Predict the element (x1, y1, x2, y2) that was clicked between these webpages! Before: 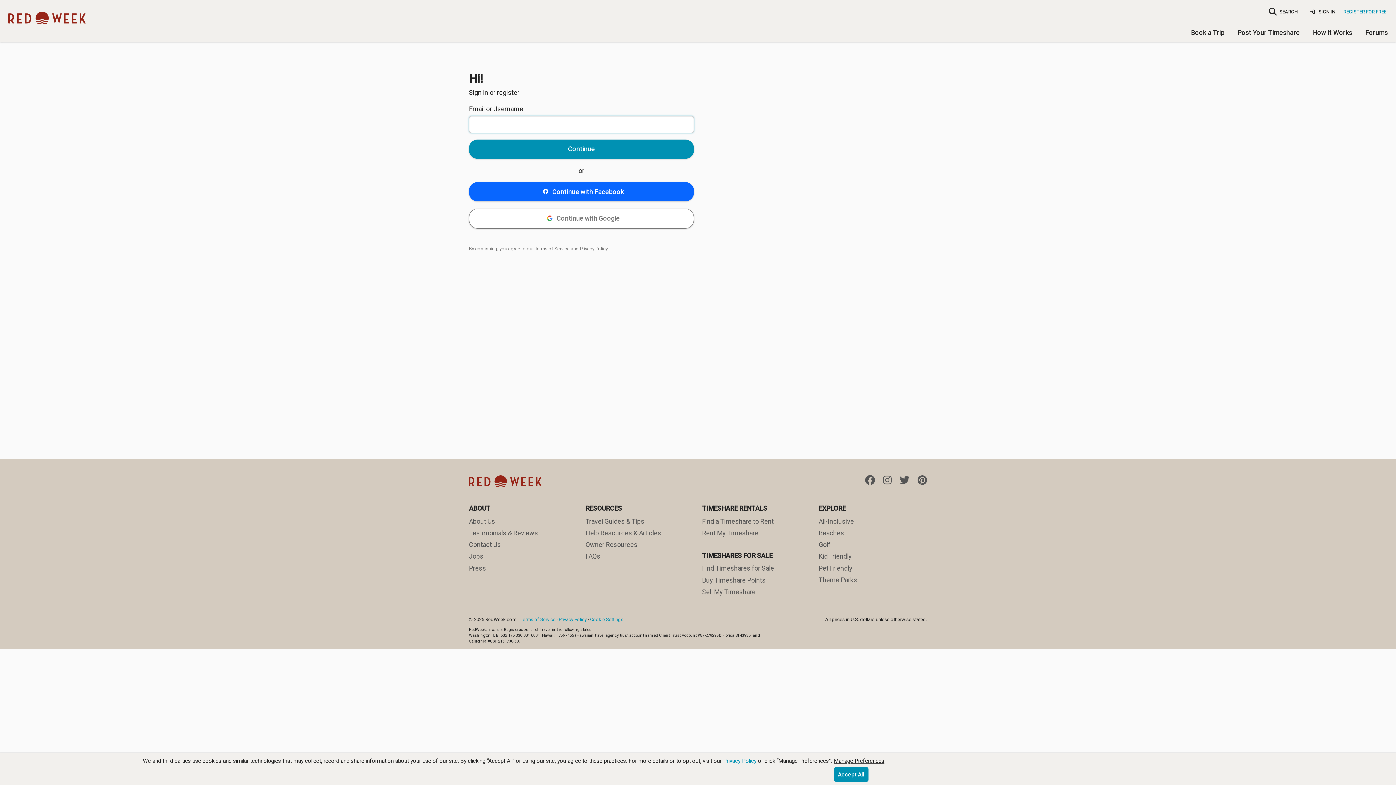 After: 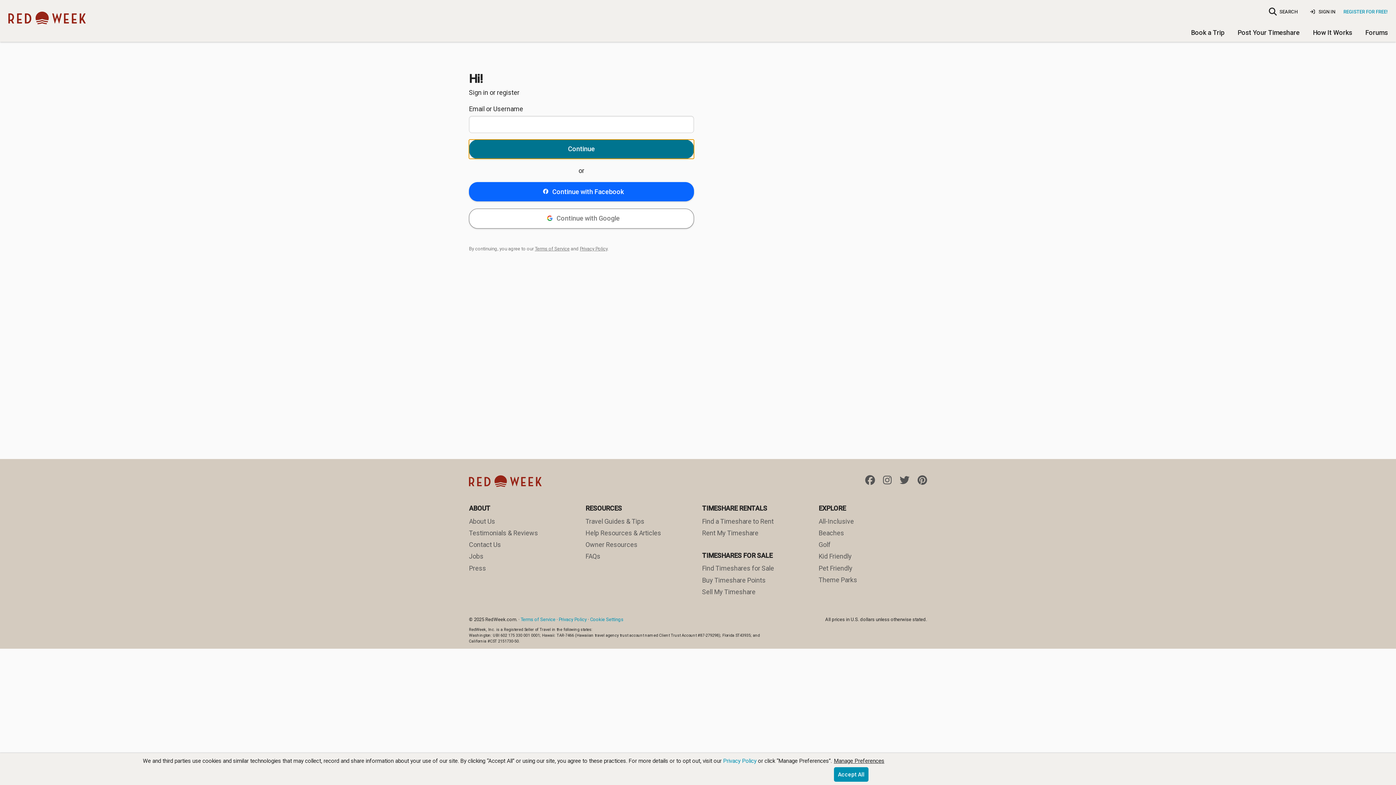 Action: label: Continue bbox: (469, 139, 694, 158)